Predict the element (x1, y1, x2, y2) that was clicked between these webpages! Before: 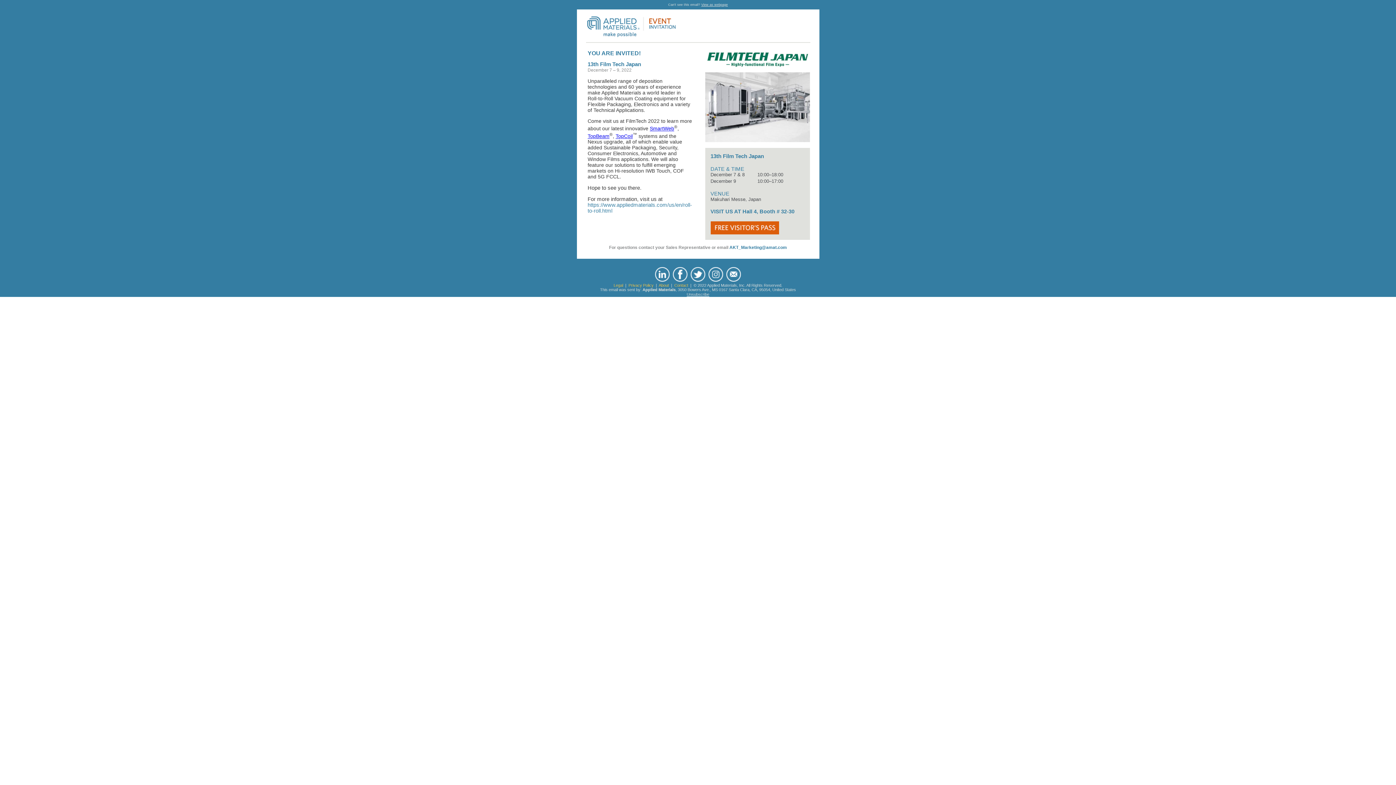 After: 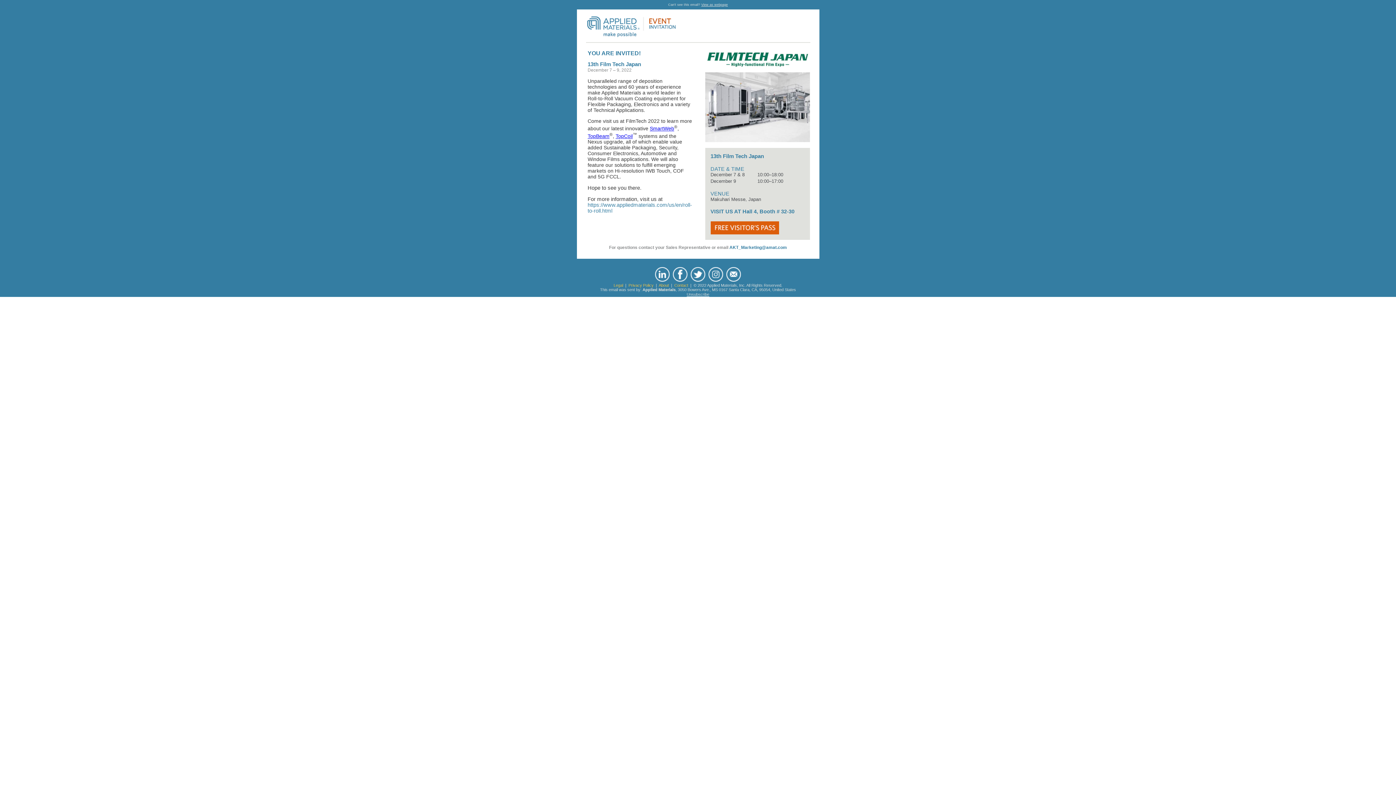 Action: bbox: (587, 133, 609, 139) label: TopBeam